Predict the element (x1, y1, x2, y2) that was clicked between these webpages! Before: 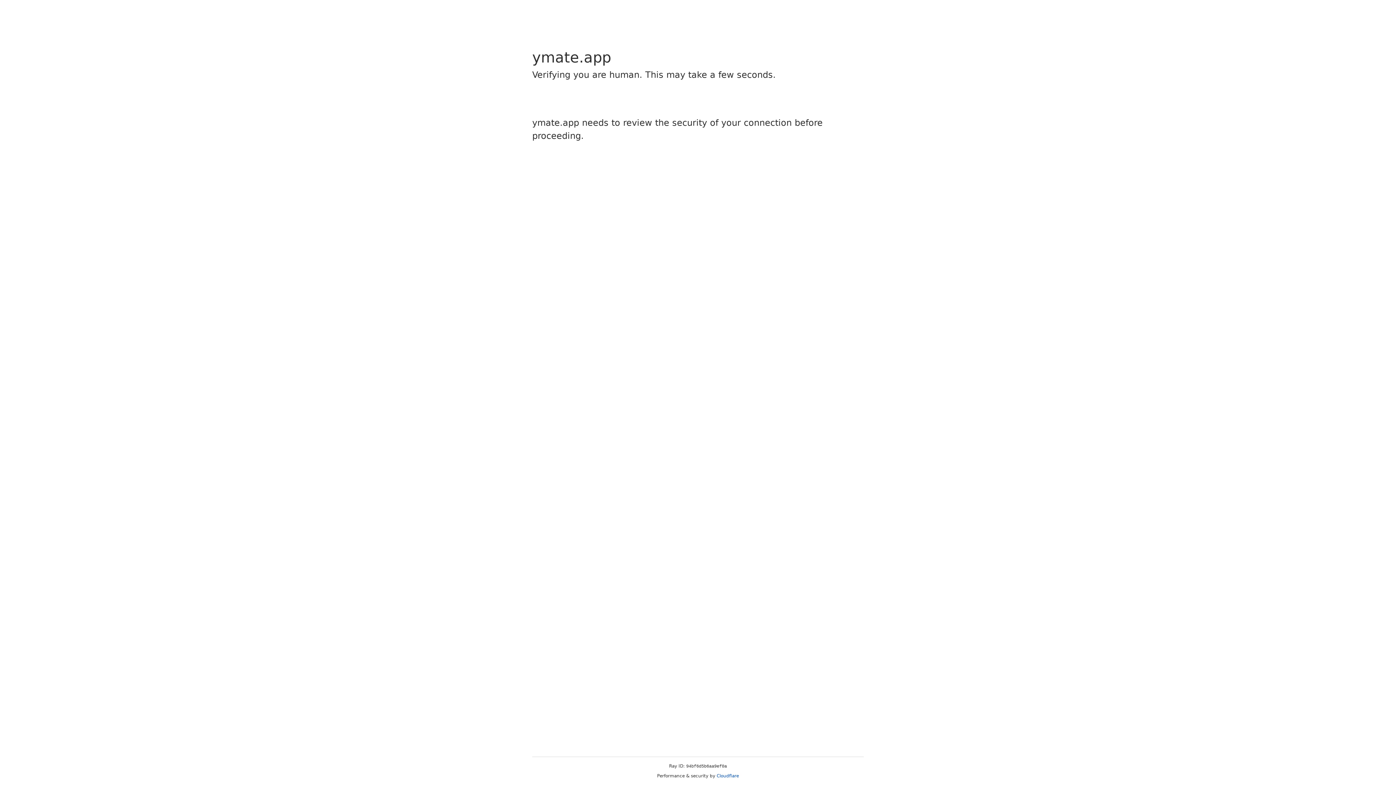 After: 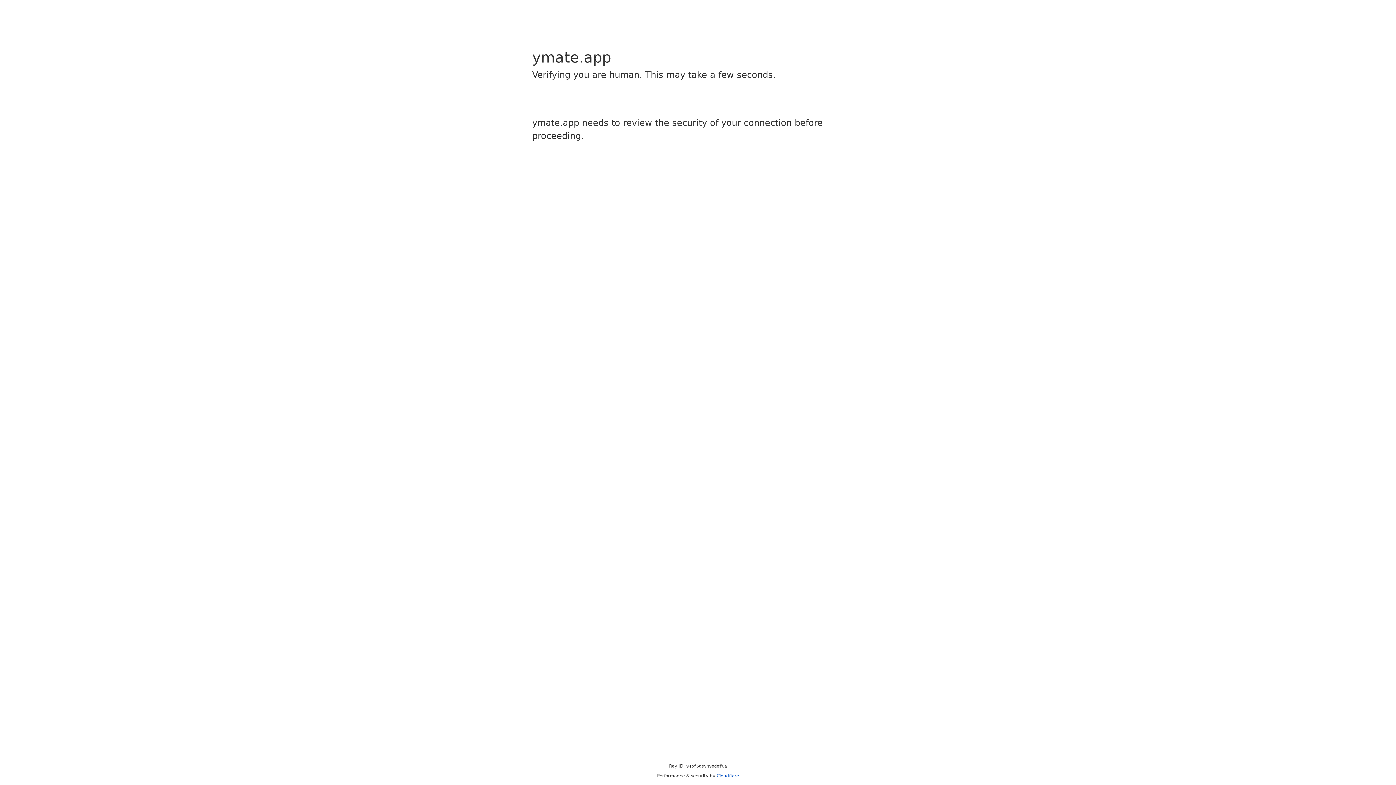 Action: label: Cloudflare bbox: (716, 773, 739, 778)